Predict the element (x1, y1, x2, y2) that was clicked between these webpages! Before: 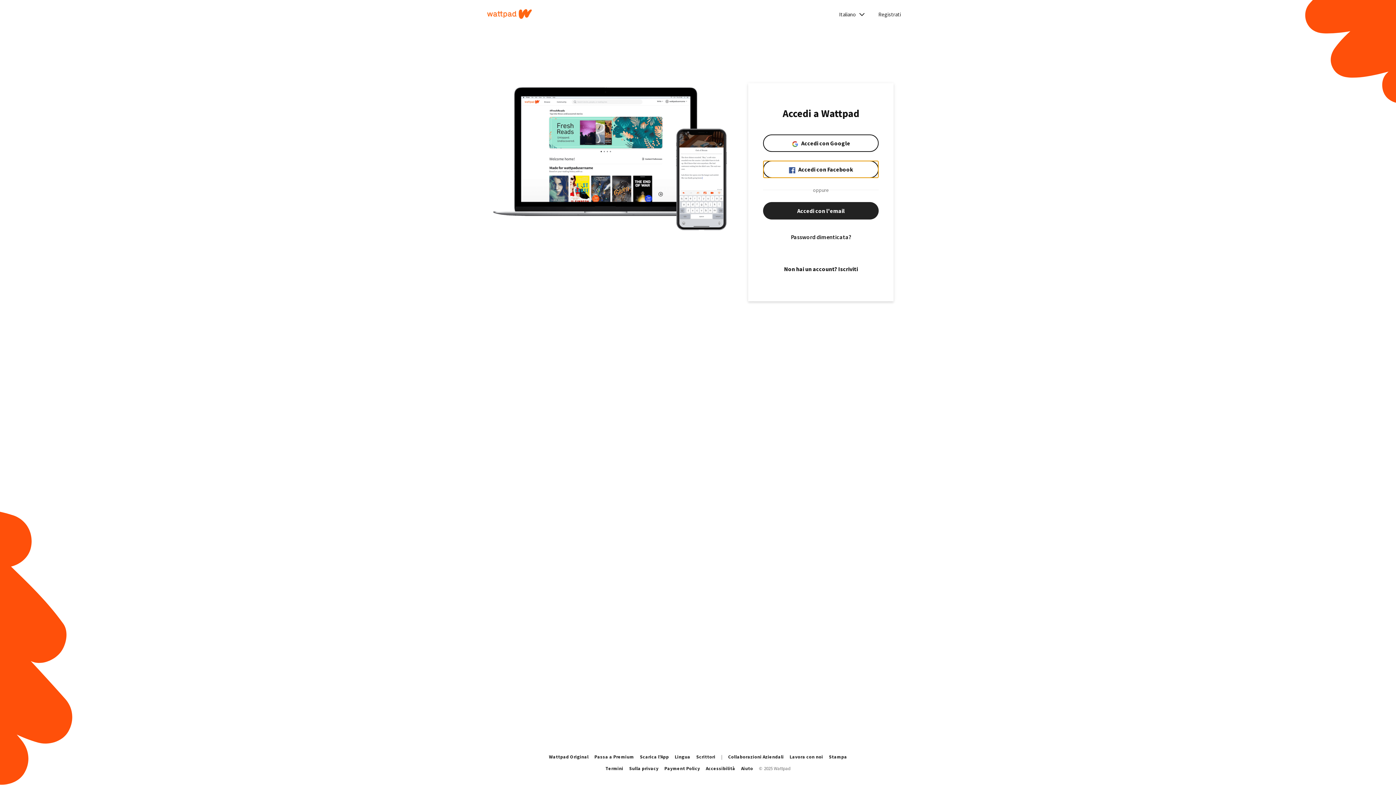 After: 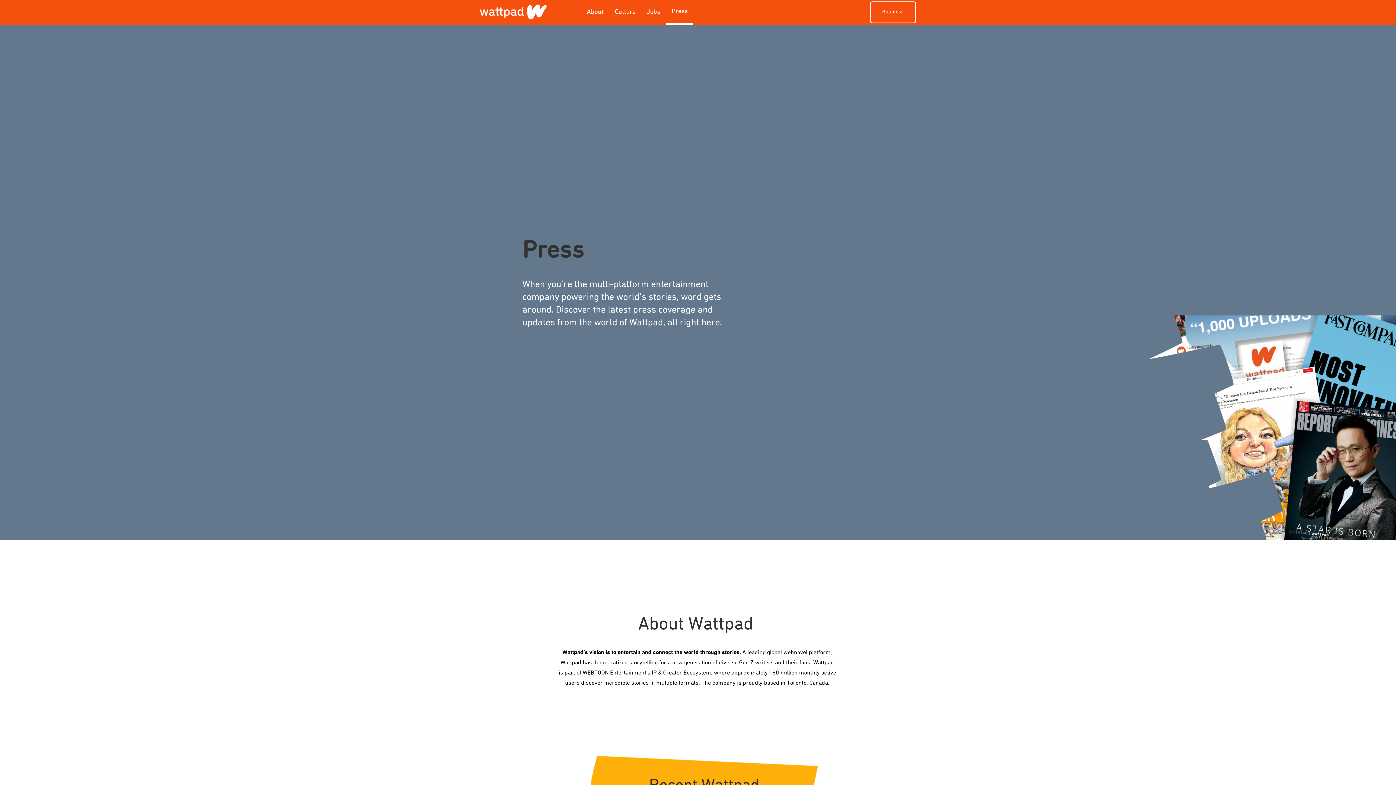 Action: label: Stampa bbox: (829, 754, 847, 760)